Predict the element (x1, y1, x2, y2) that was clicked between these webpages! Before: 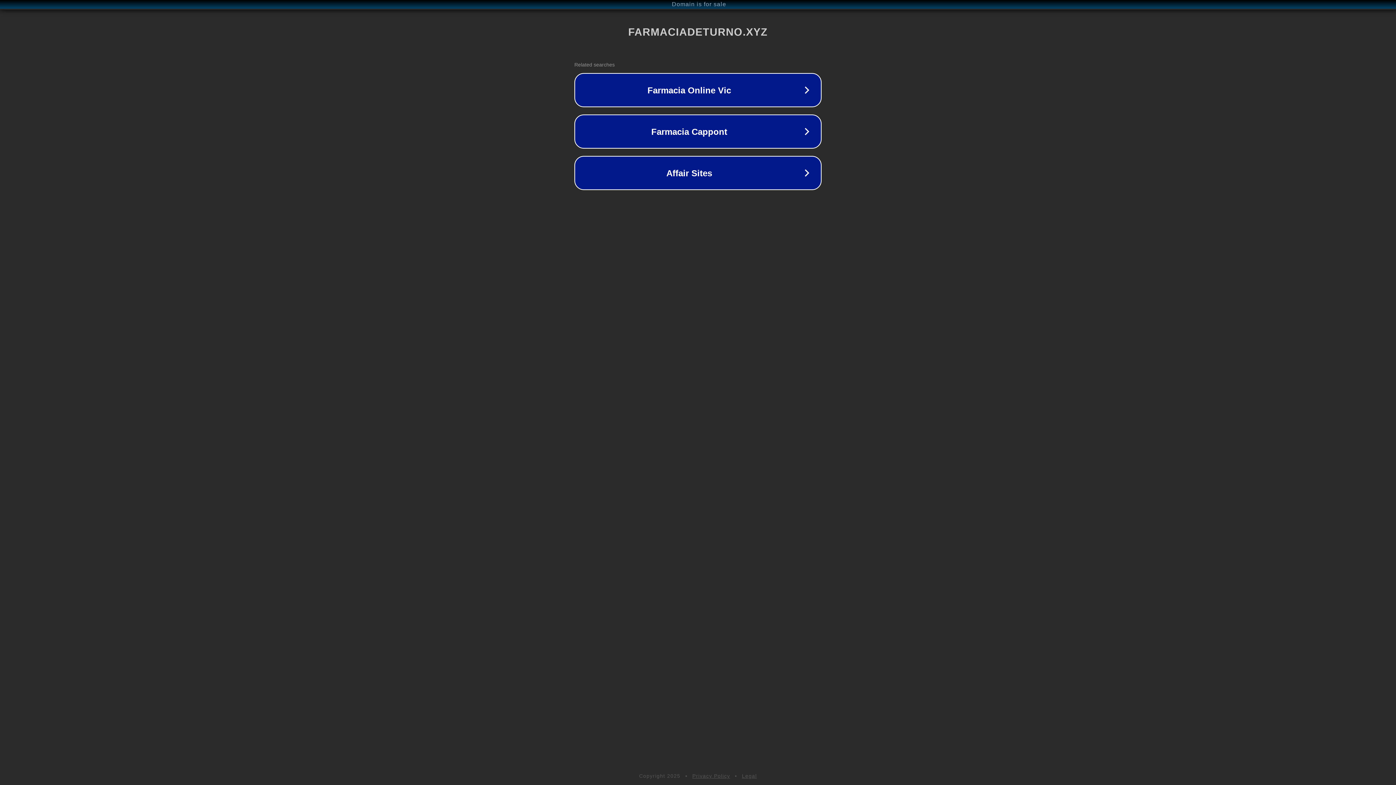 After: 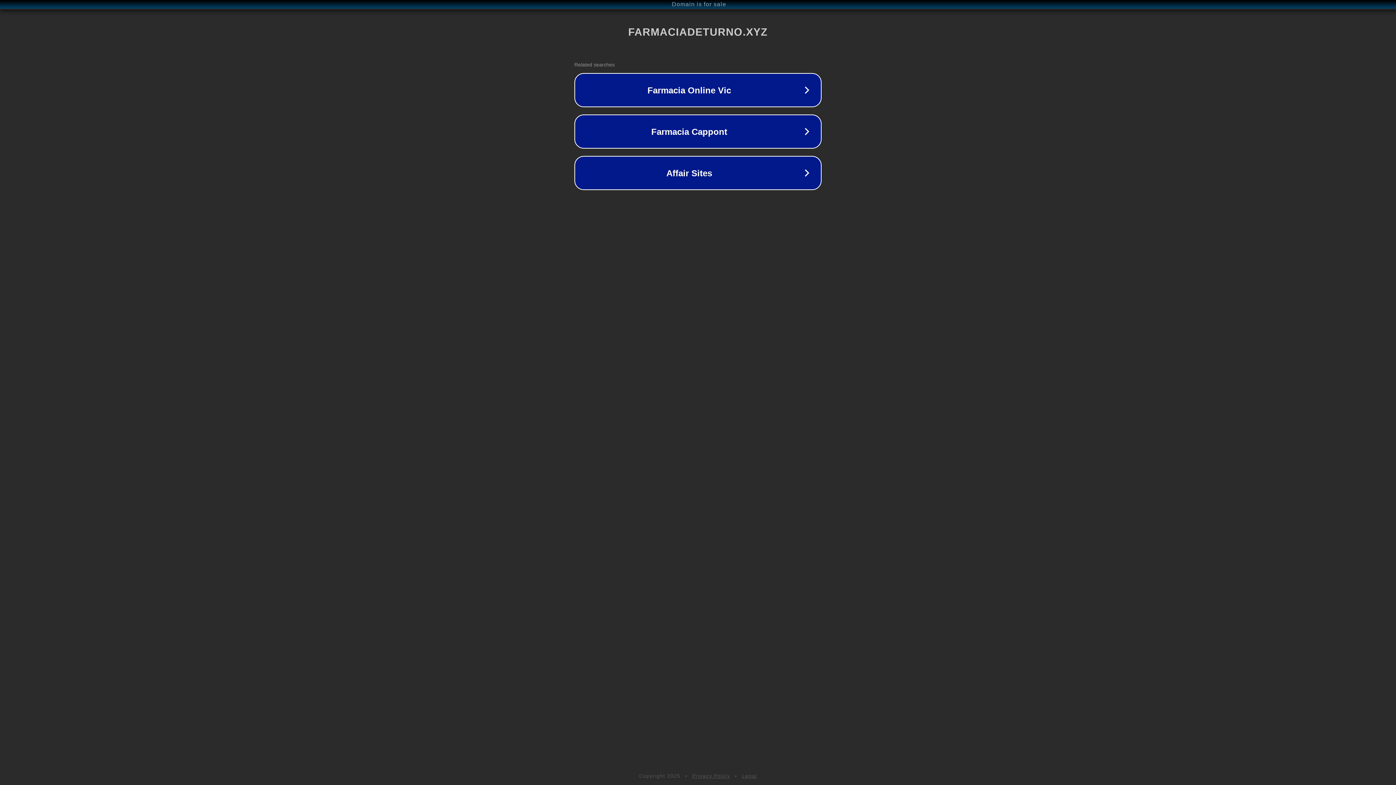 Action: bbox: (692, 773, 730, 779) label: Privacy Policy